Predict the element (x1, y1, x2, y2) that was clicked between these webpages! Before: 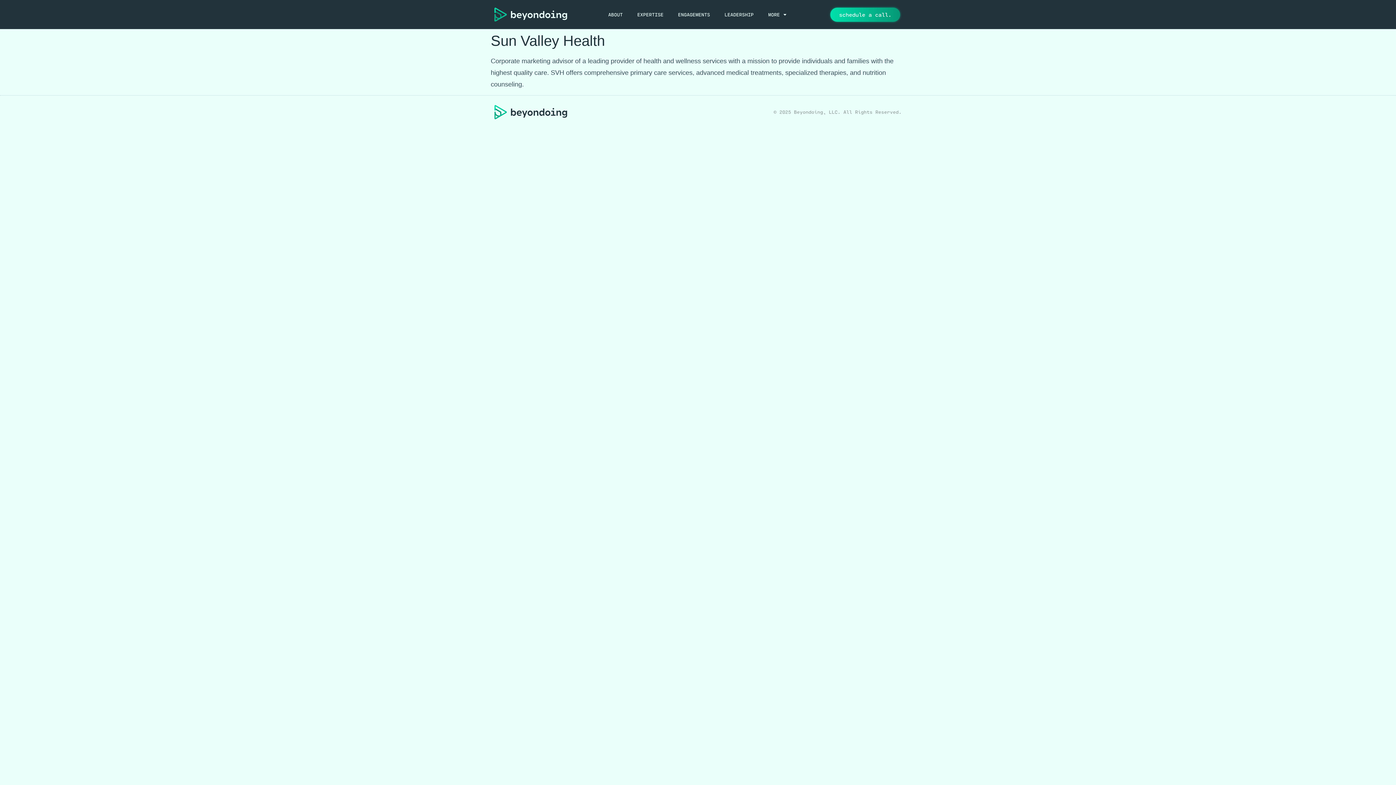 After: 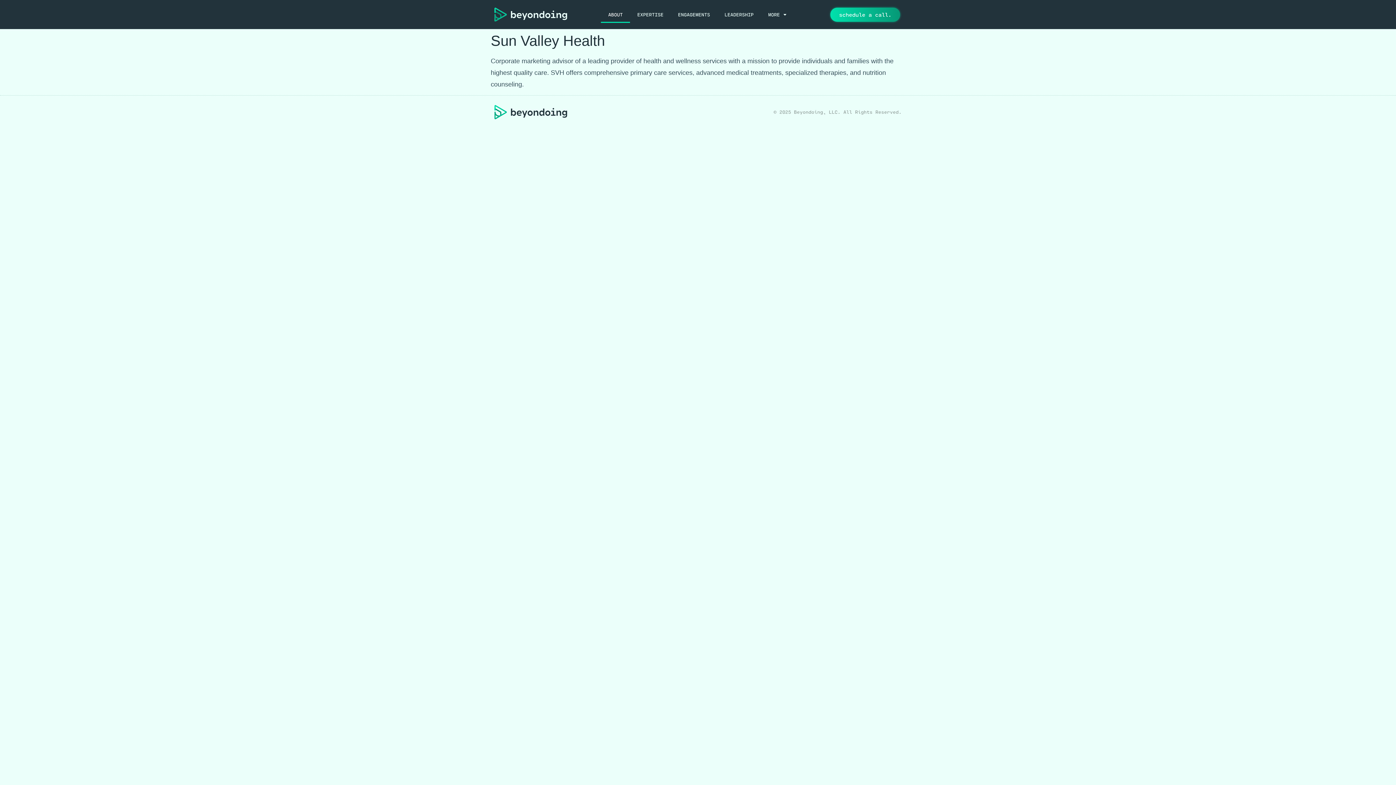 Action: bbox: (601, 6, 630, 22) label: ABOUT